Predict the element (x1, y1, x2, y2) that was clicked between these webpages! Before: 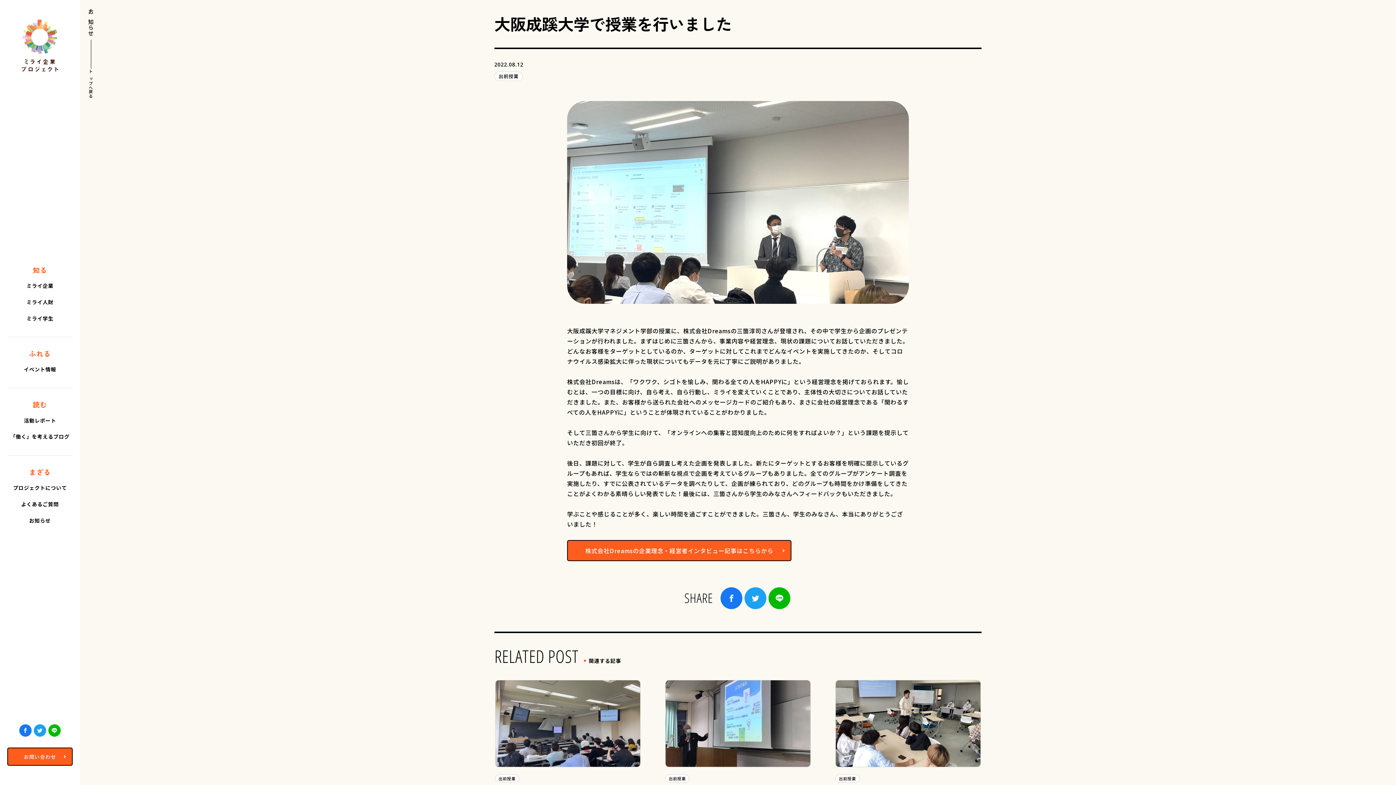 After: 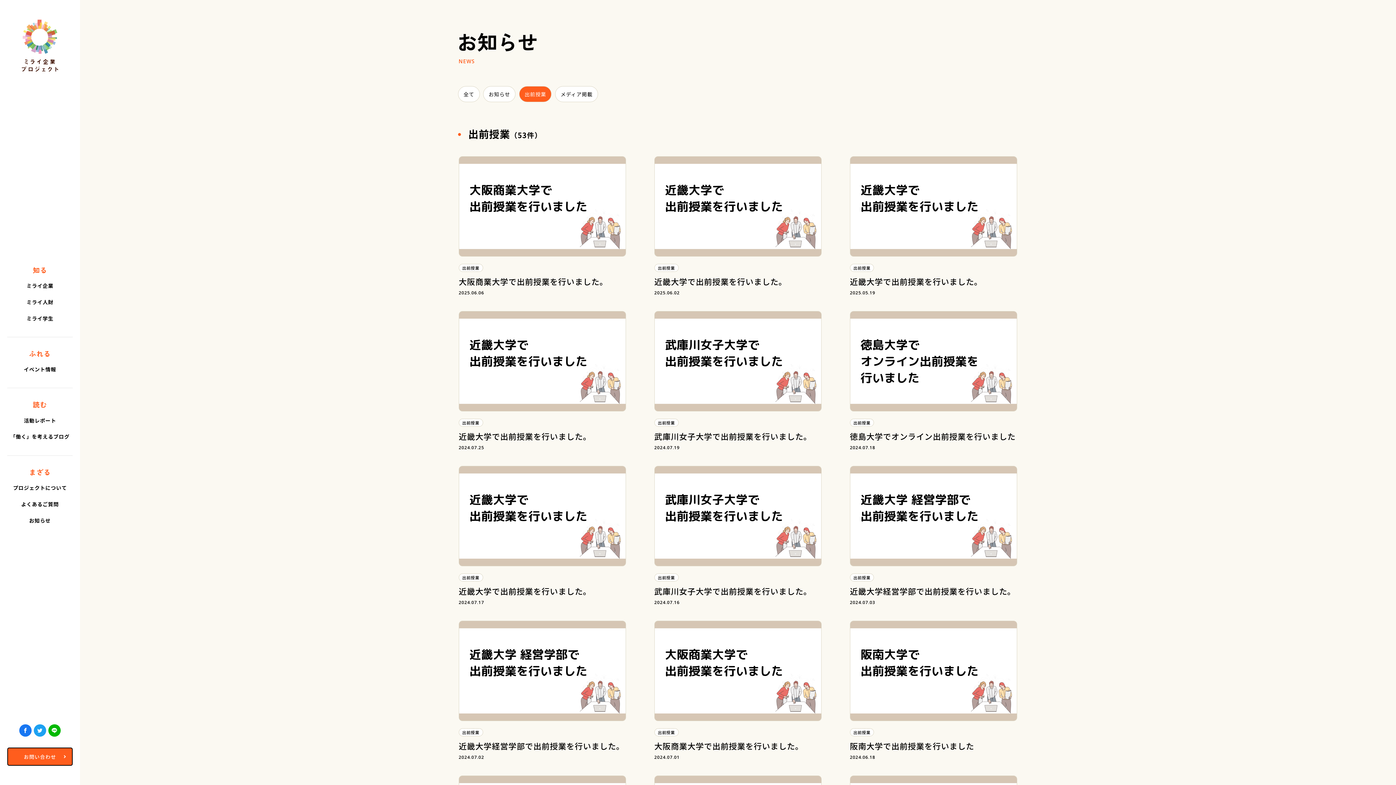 Action: label: 出前授業 bbox: (835, 774, 859, 783)